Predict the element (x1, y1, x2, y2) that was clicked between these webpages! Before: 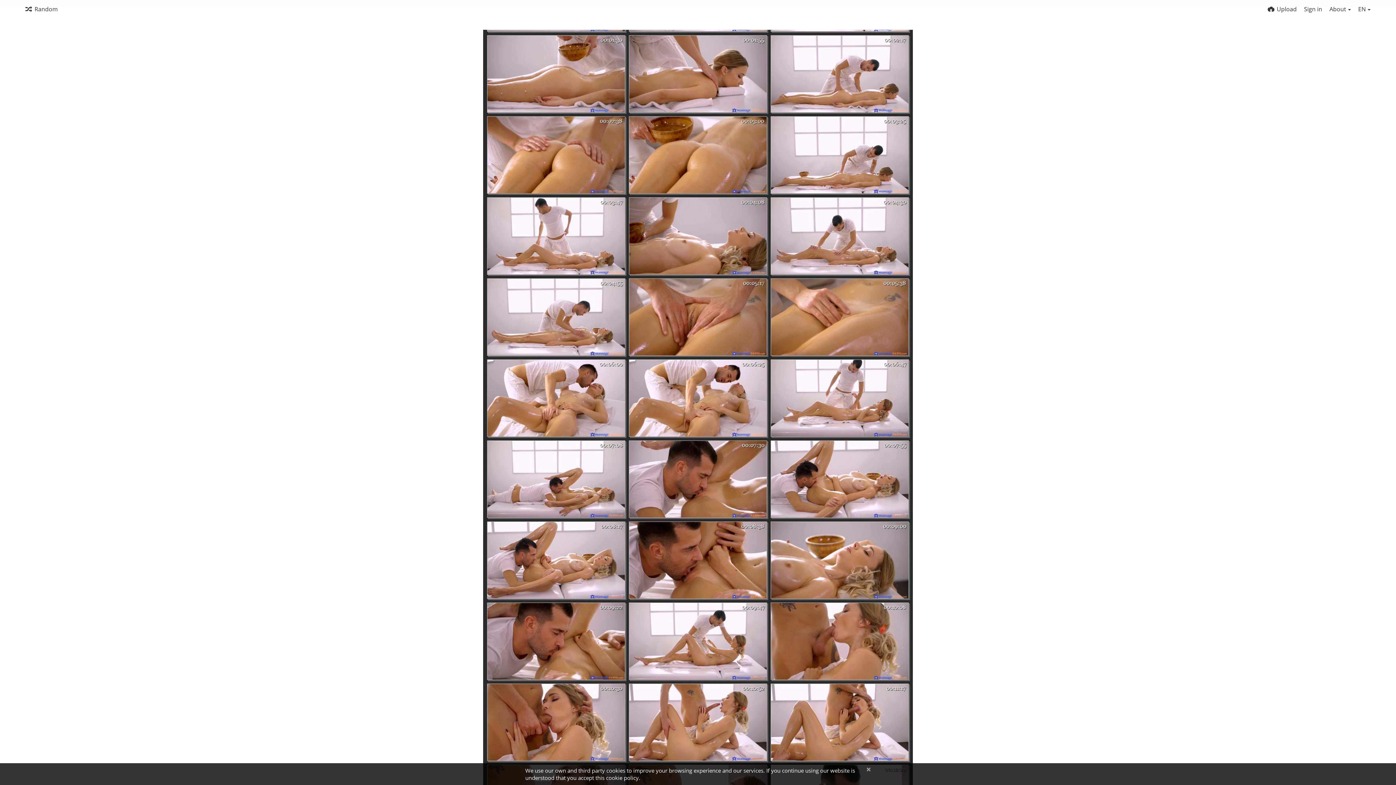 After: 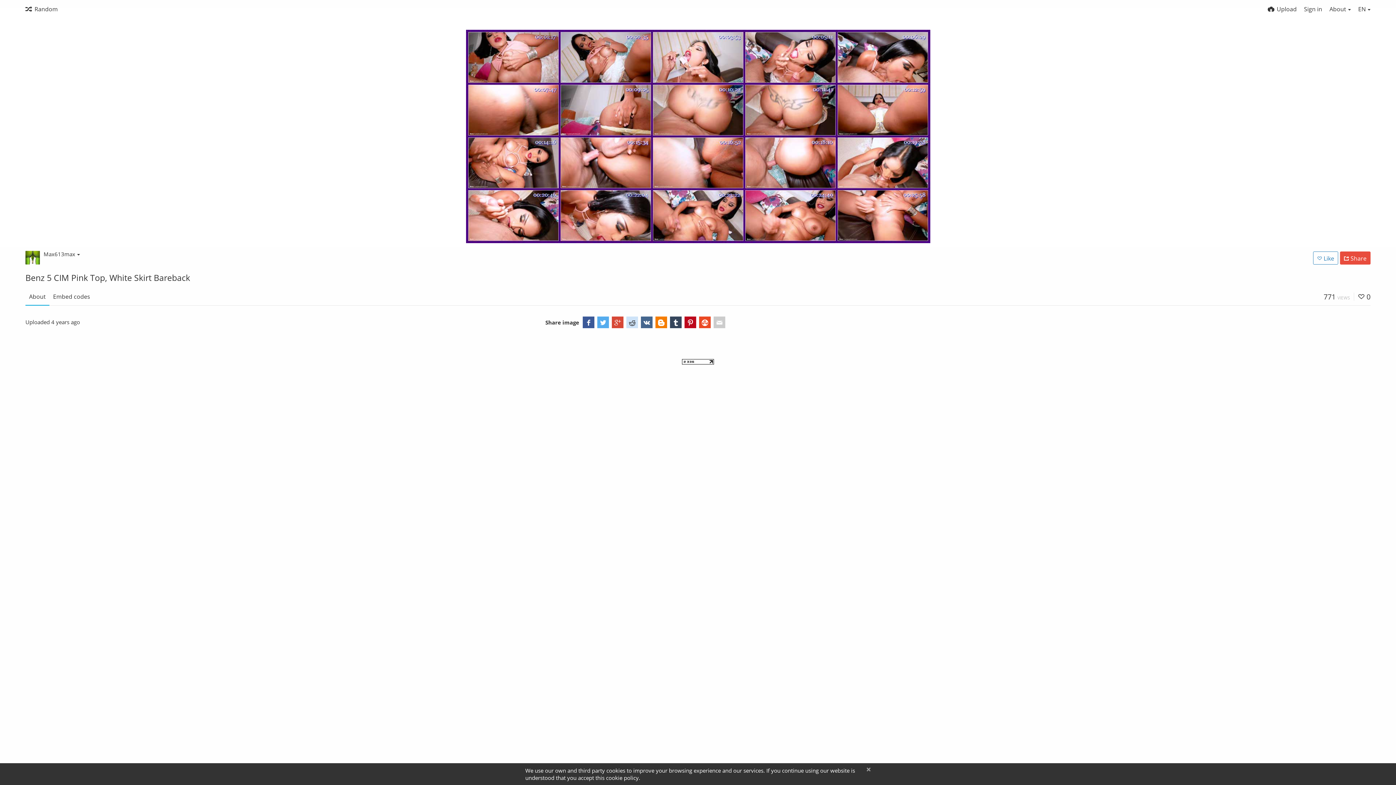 Action: label: Random bbox: (25, 0, 57, 18)